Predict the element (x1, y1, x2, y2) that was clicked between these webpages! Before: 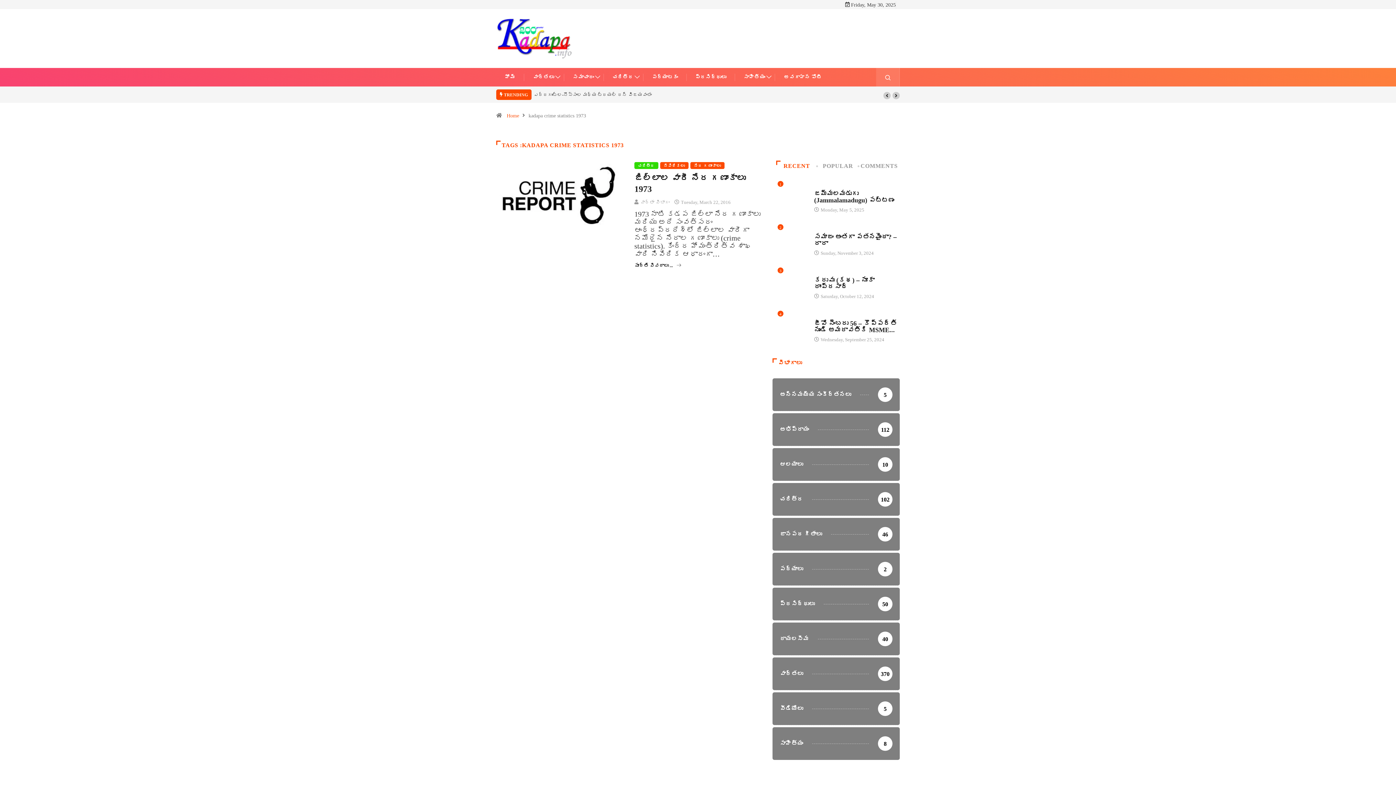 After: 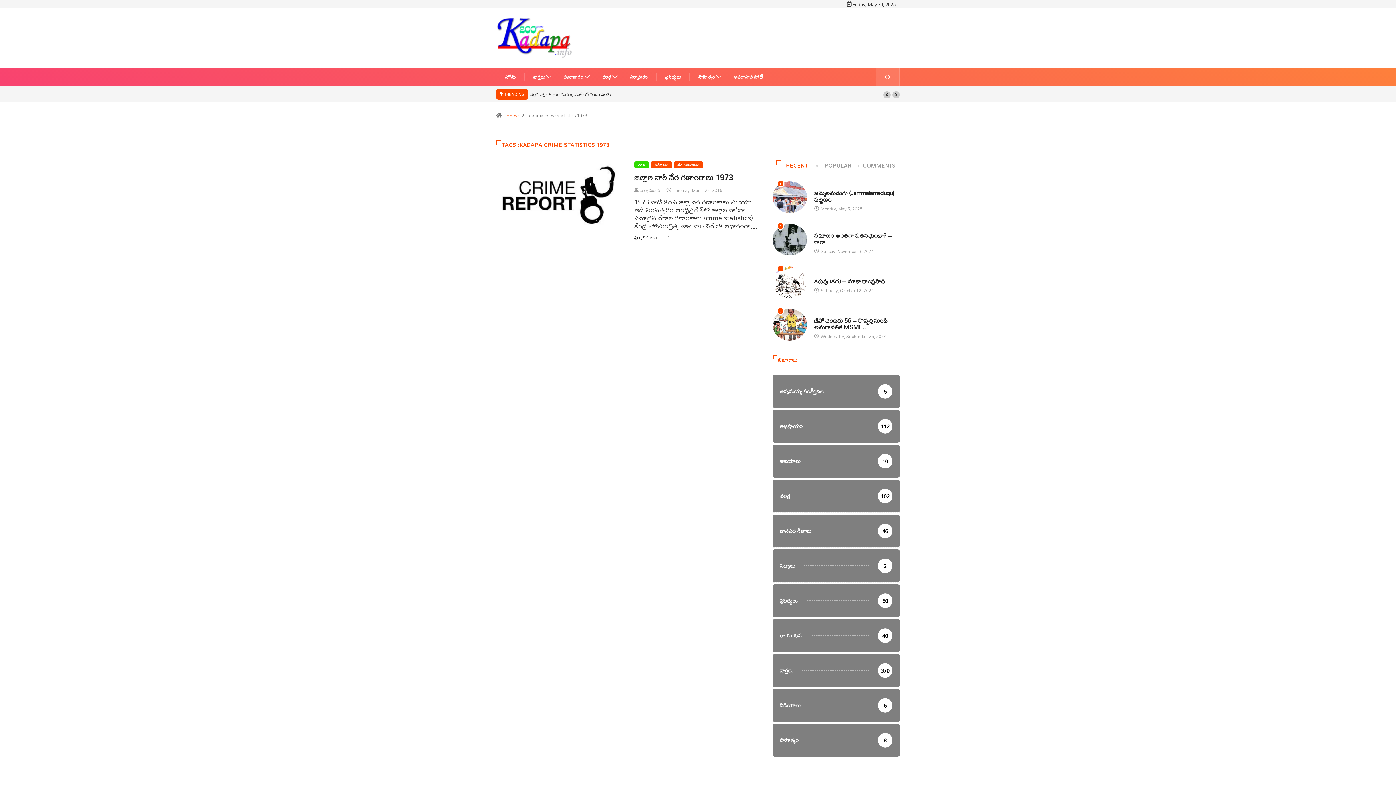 Action: label: POPULAR bbox: (817, 160, 858, 171)